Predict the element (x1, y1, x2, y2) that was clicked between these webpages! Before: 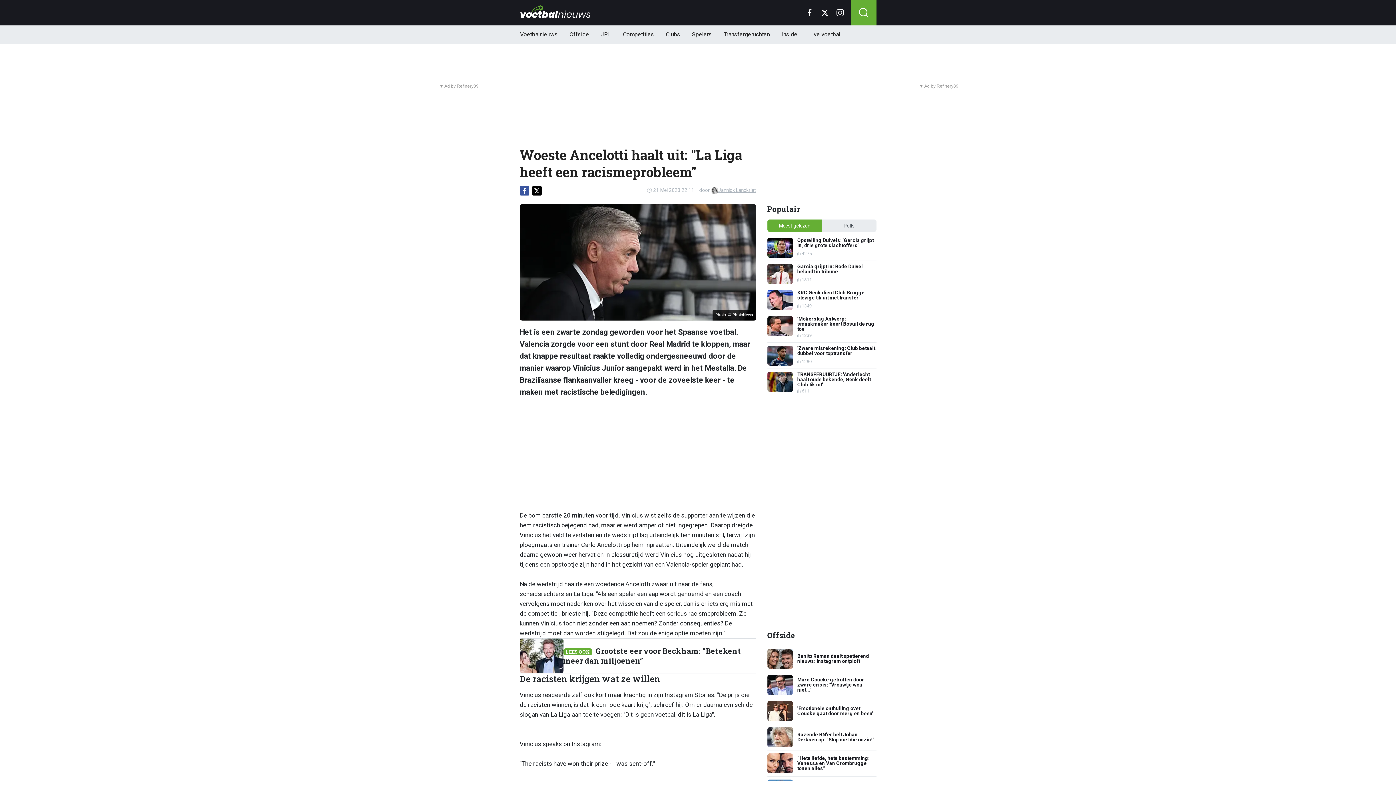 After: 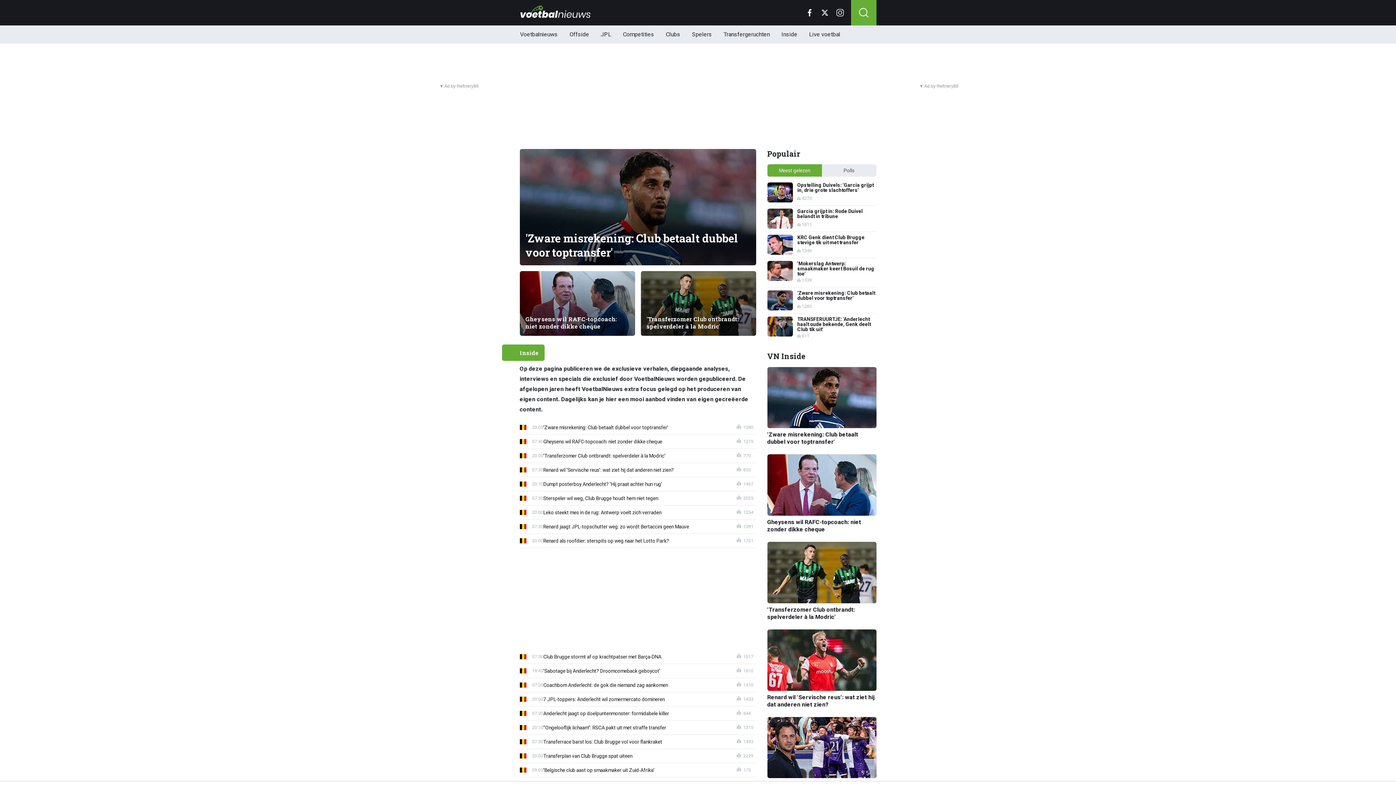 Action: bbox: (781, 25, 797, 43) label: Inside